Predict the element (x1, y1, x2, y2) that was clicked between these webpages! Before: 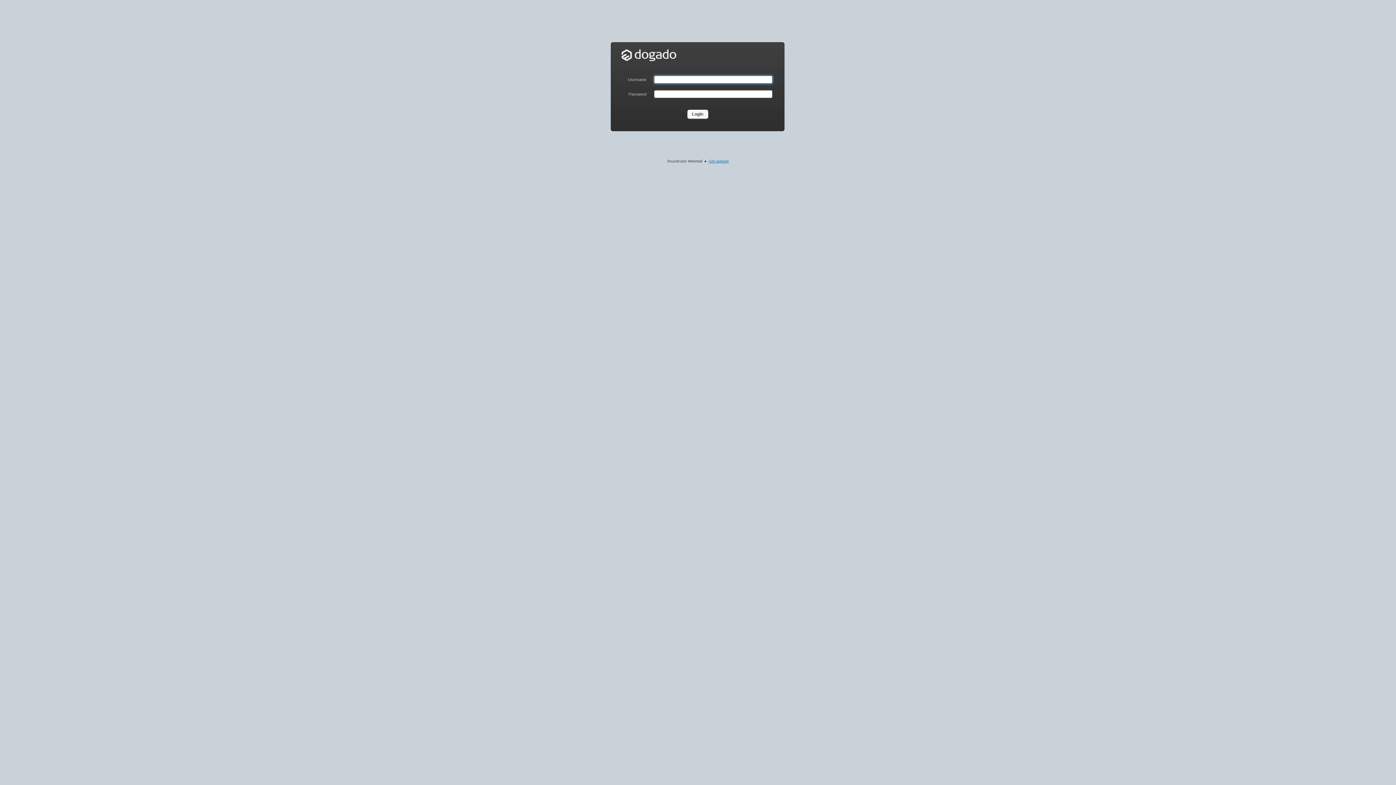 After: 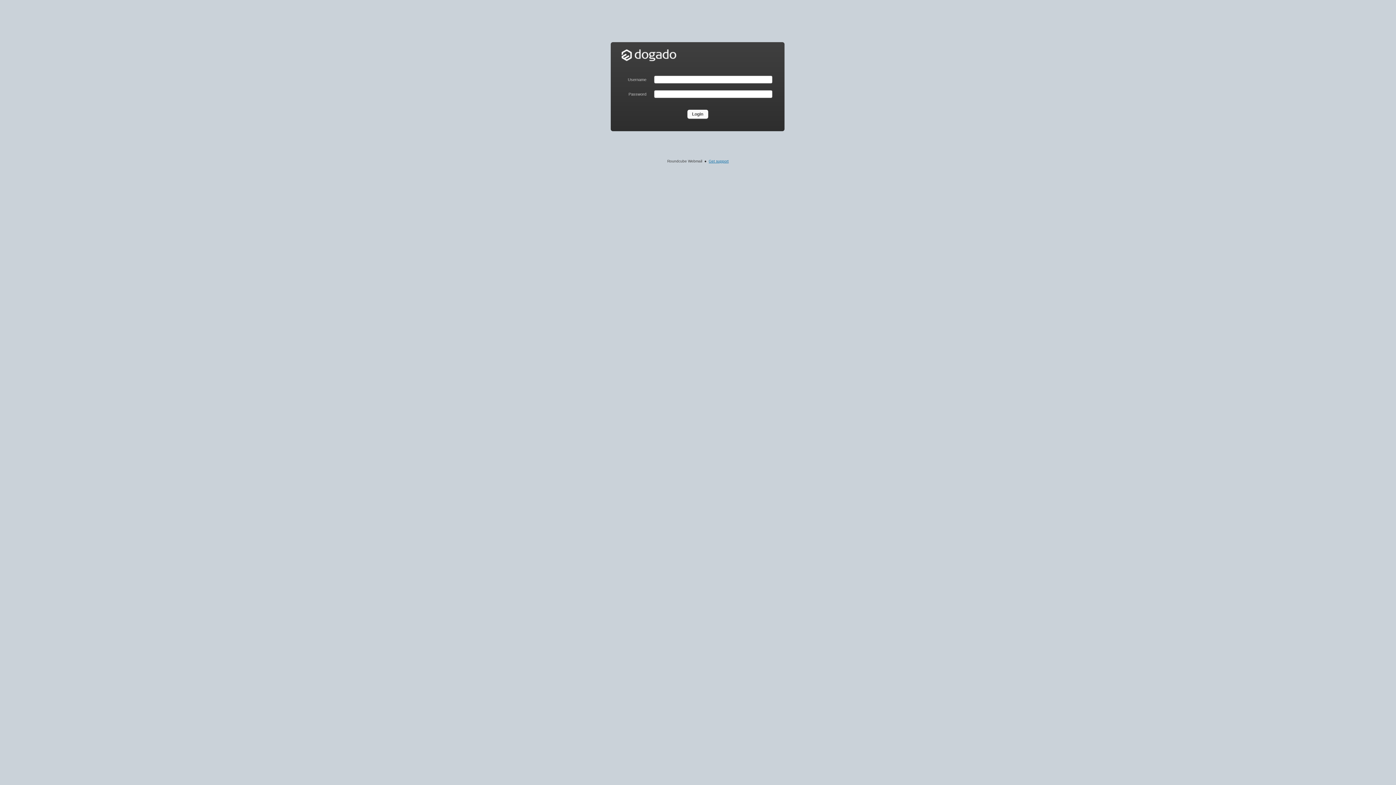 Action: label: Get support bbox: (708, 159, 728, 163)